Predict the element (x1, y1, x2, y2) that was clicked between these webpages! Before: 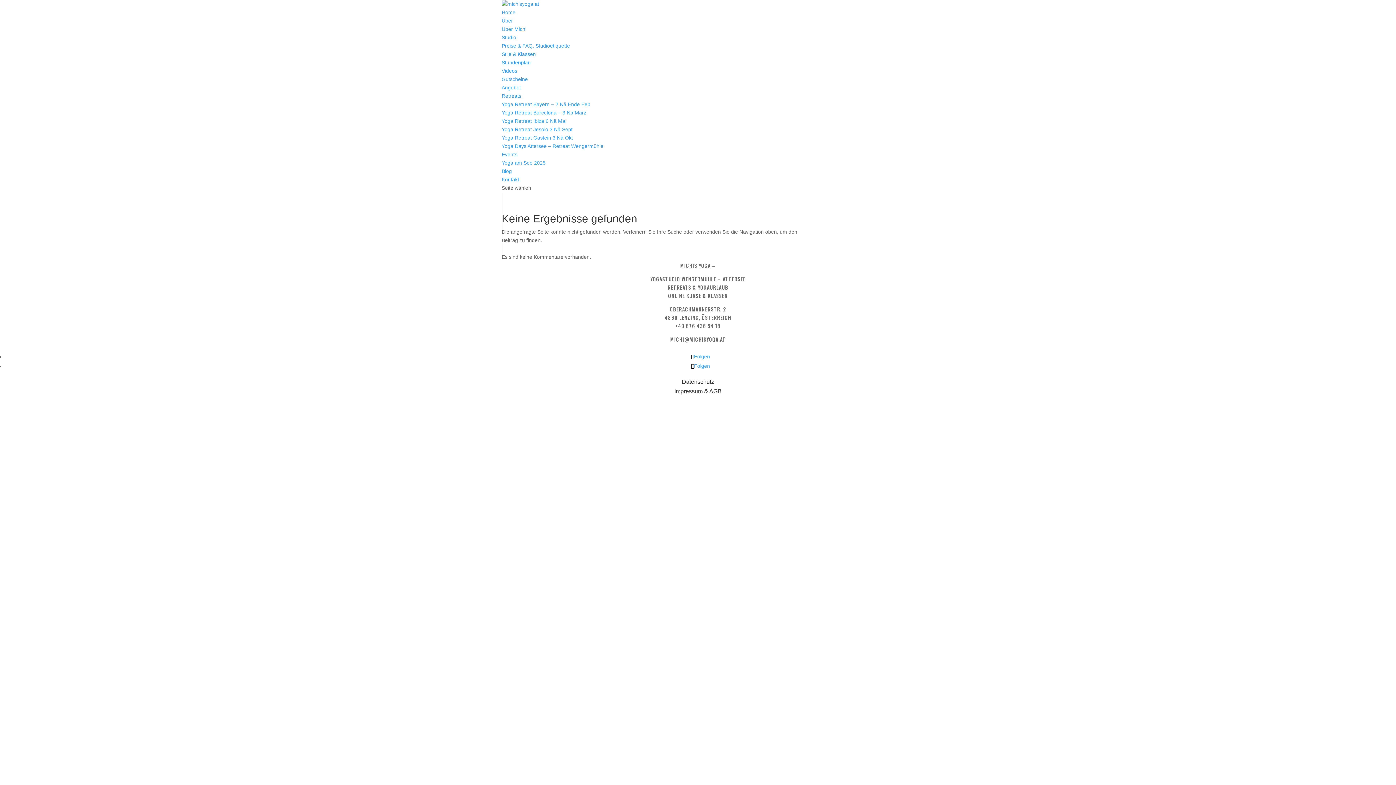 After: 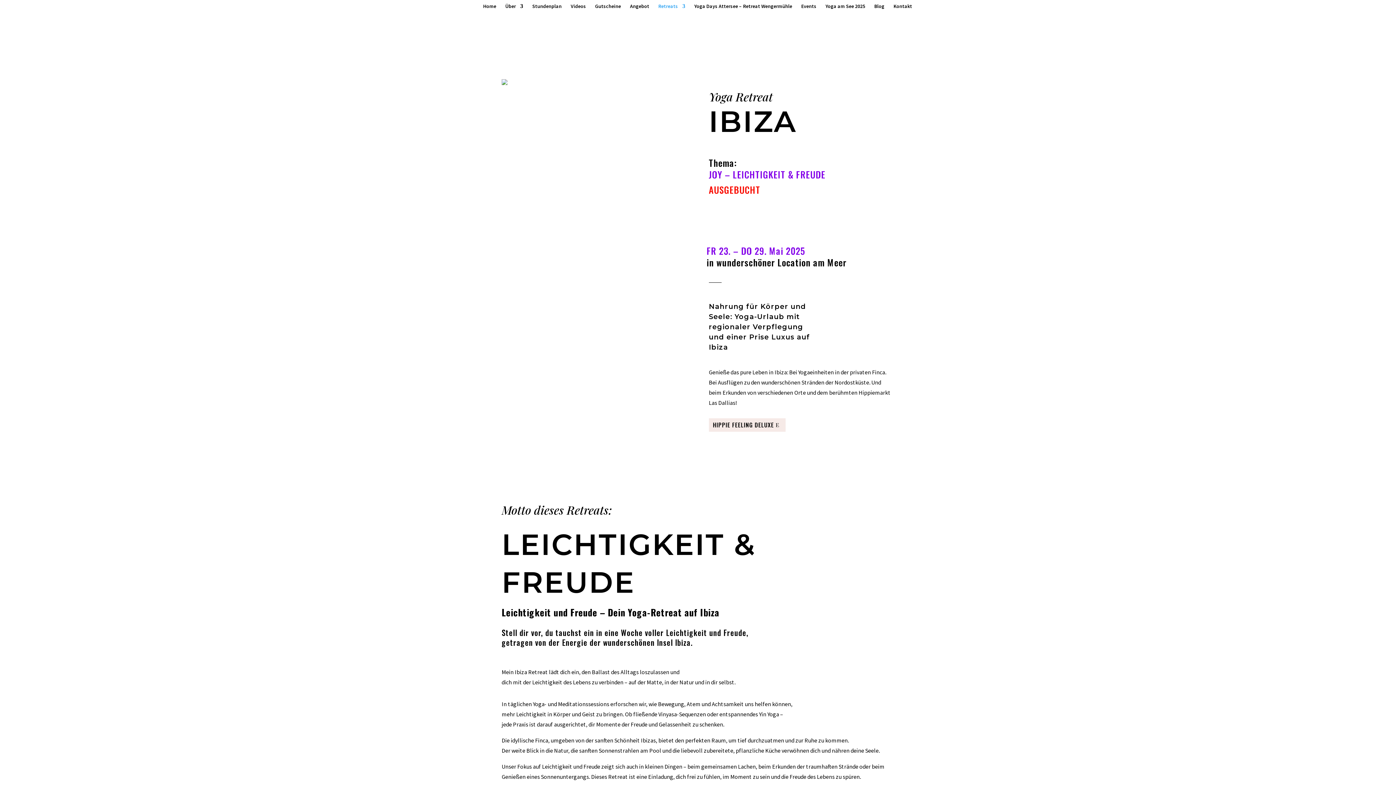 Action: label: Yoga Retreat Ibiza 6 Nä Mai bbox: (501, 118, 566, 124)